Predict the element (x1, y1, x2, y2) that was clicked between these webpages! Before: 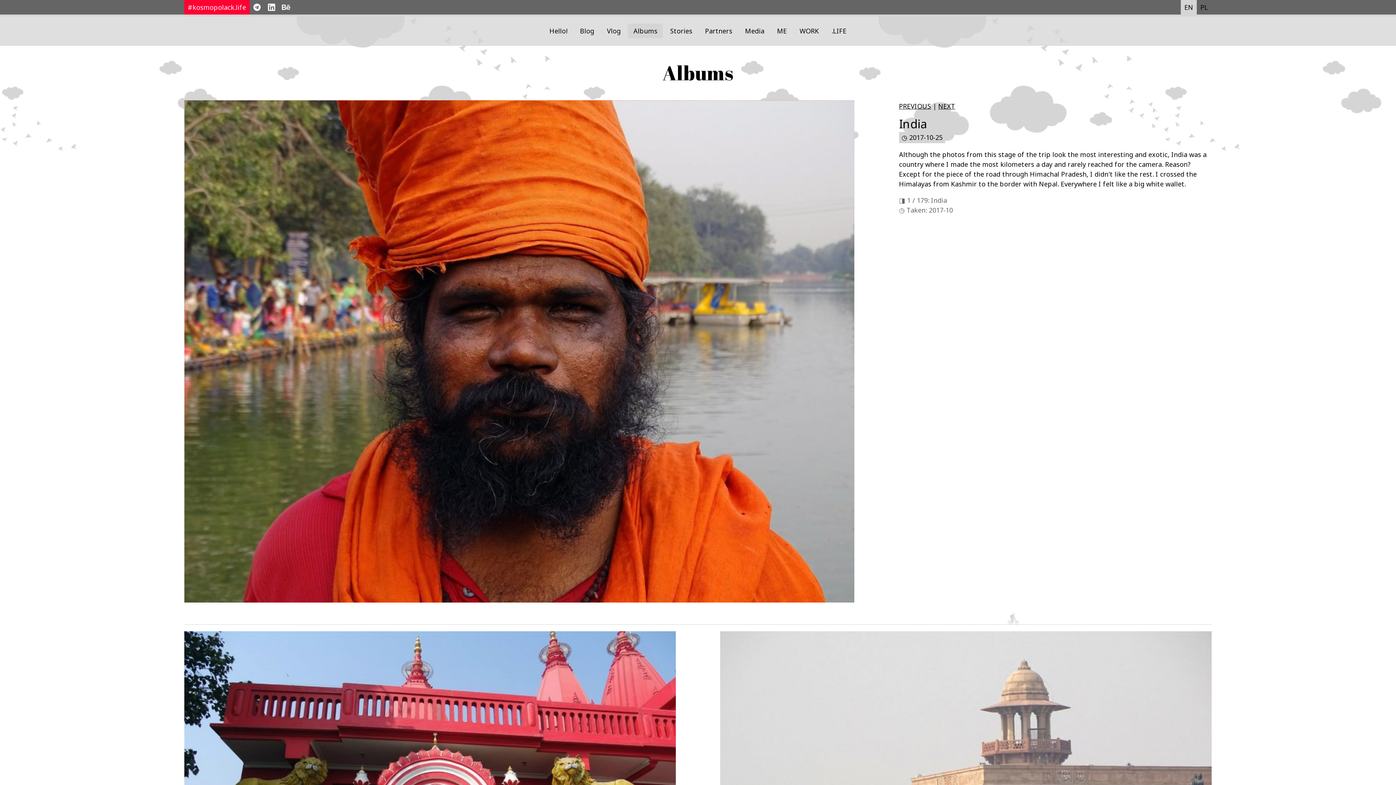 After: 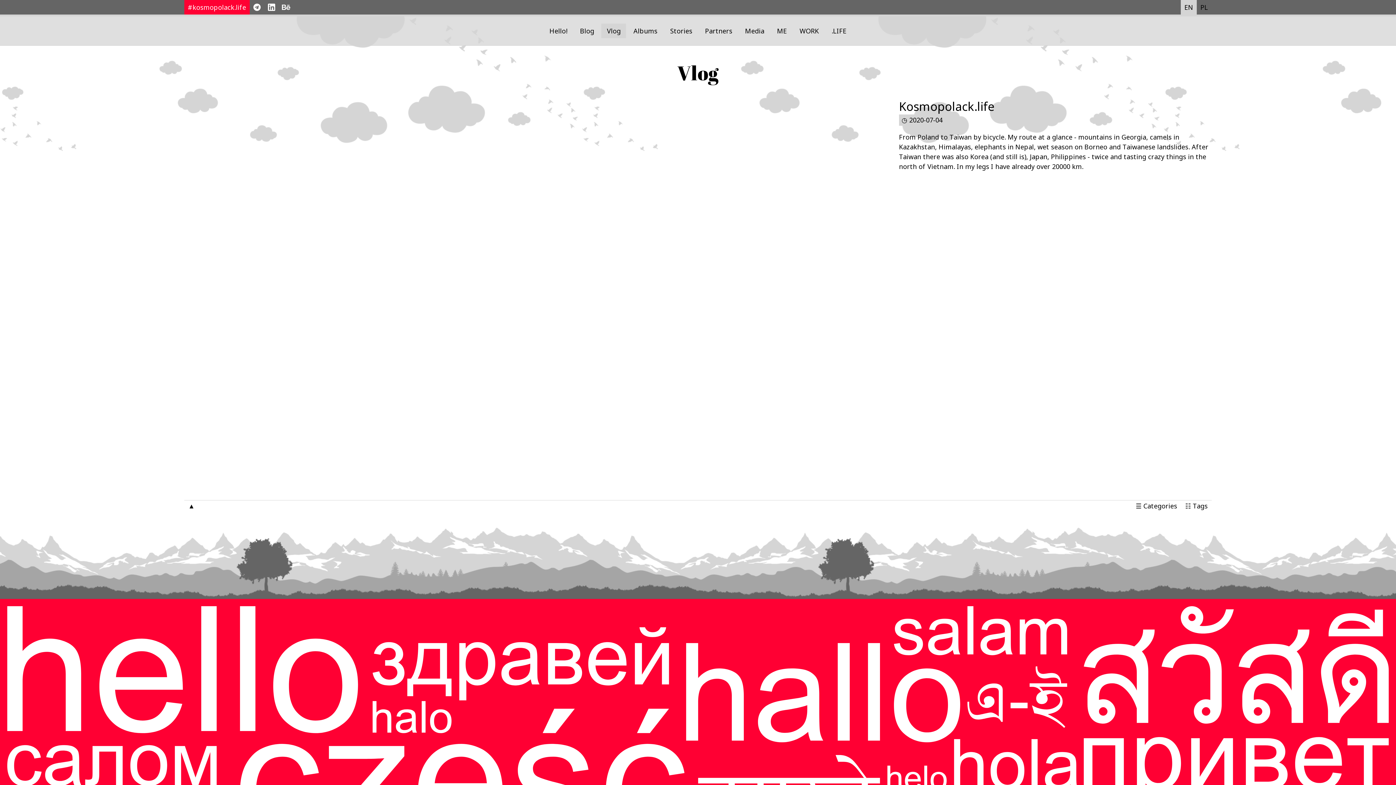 Action: label: Vlog bbox: (601, 23, 626, 38)